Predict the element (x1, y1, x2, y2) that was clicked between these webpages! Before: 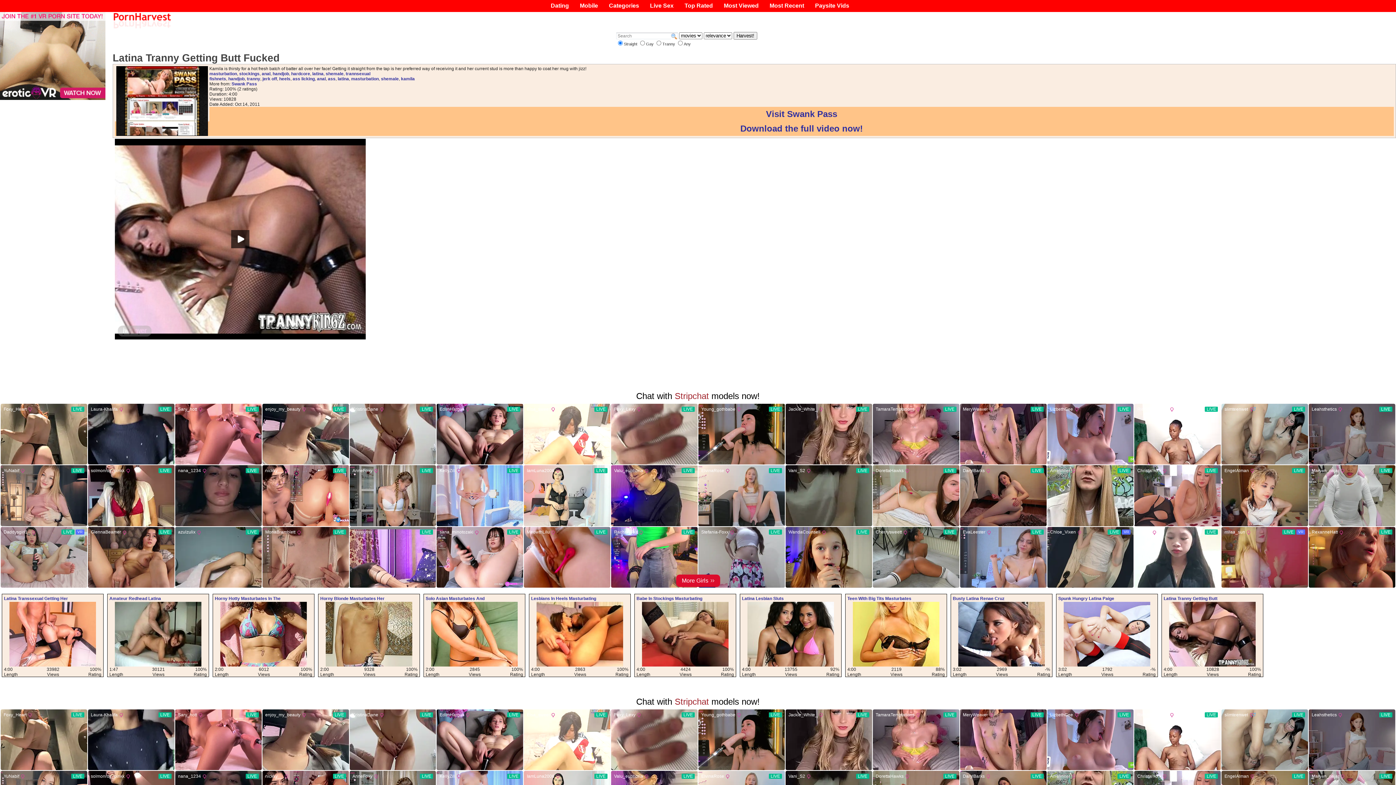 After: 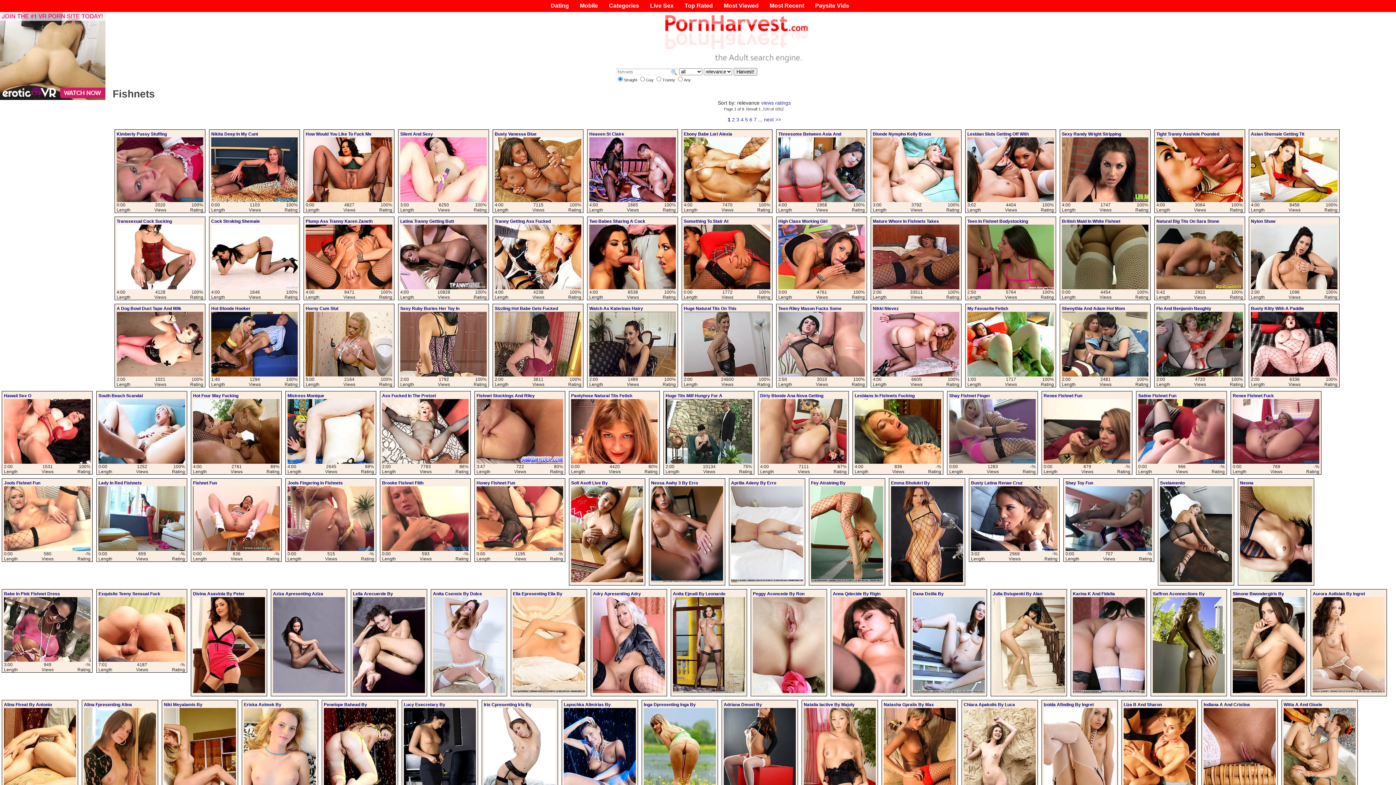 Action: bbox: (209, 76, 226, 81) label: fishnets